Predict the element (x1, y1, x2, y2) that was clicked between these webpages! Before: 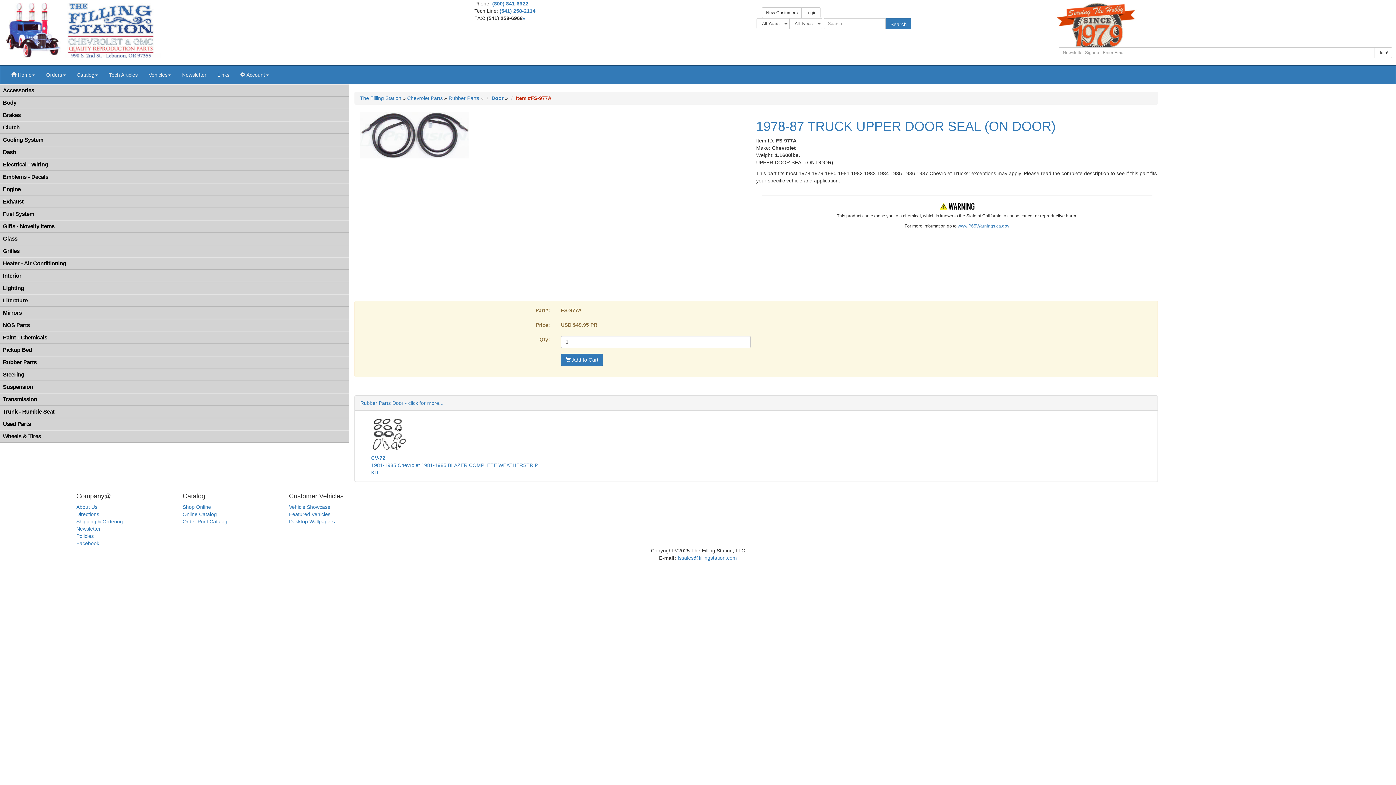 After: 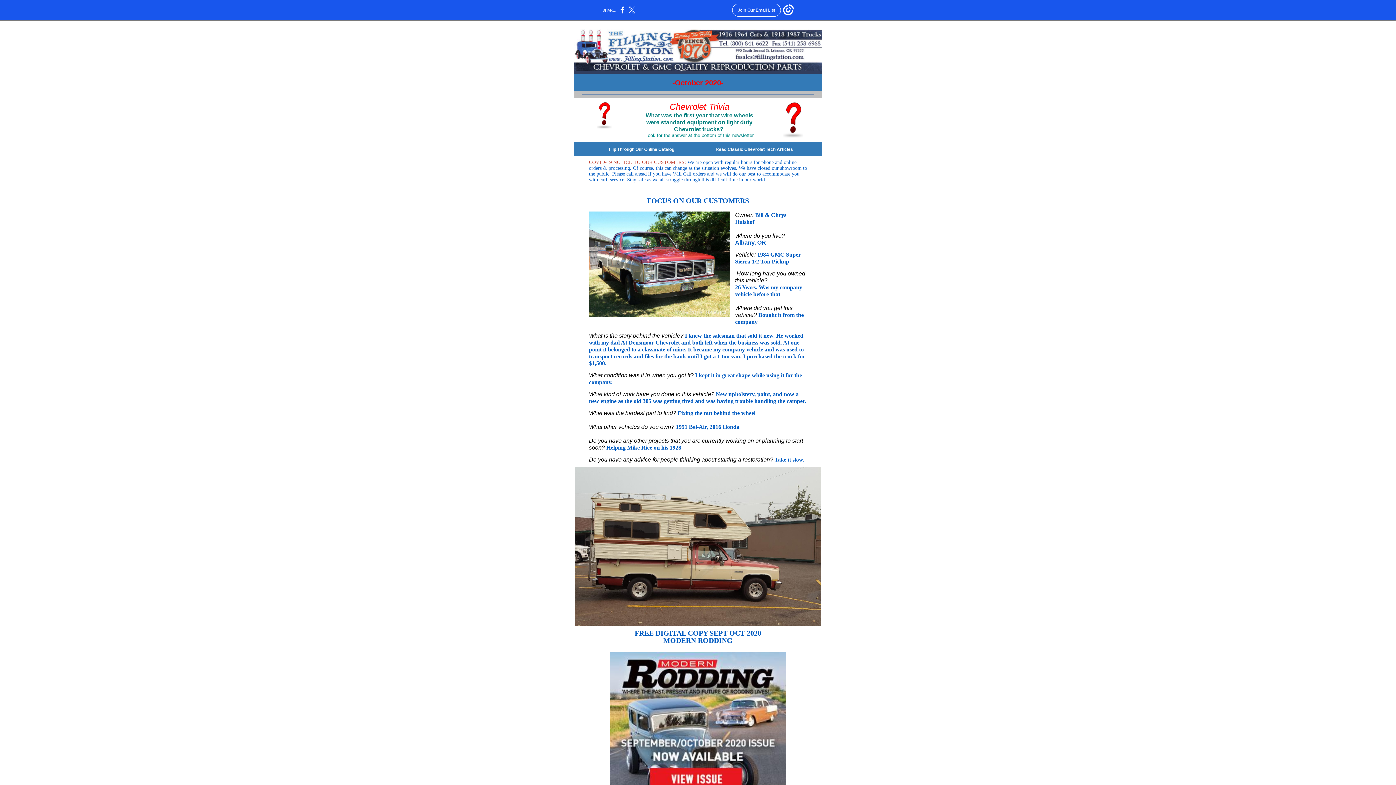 Action: bbox: (176, 65, 212, 84) label: Newsletter